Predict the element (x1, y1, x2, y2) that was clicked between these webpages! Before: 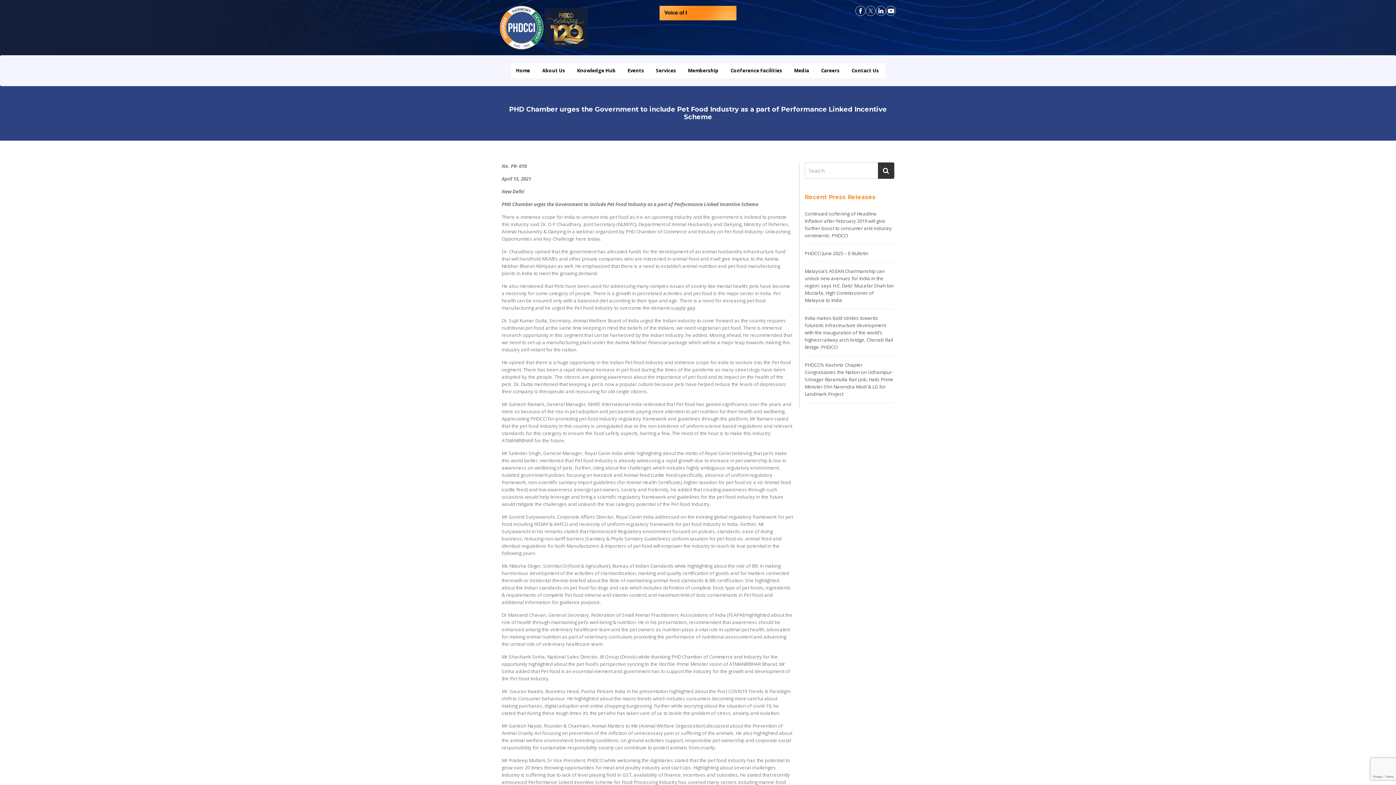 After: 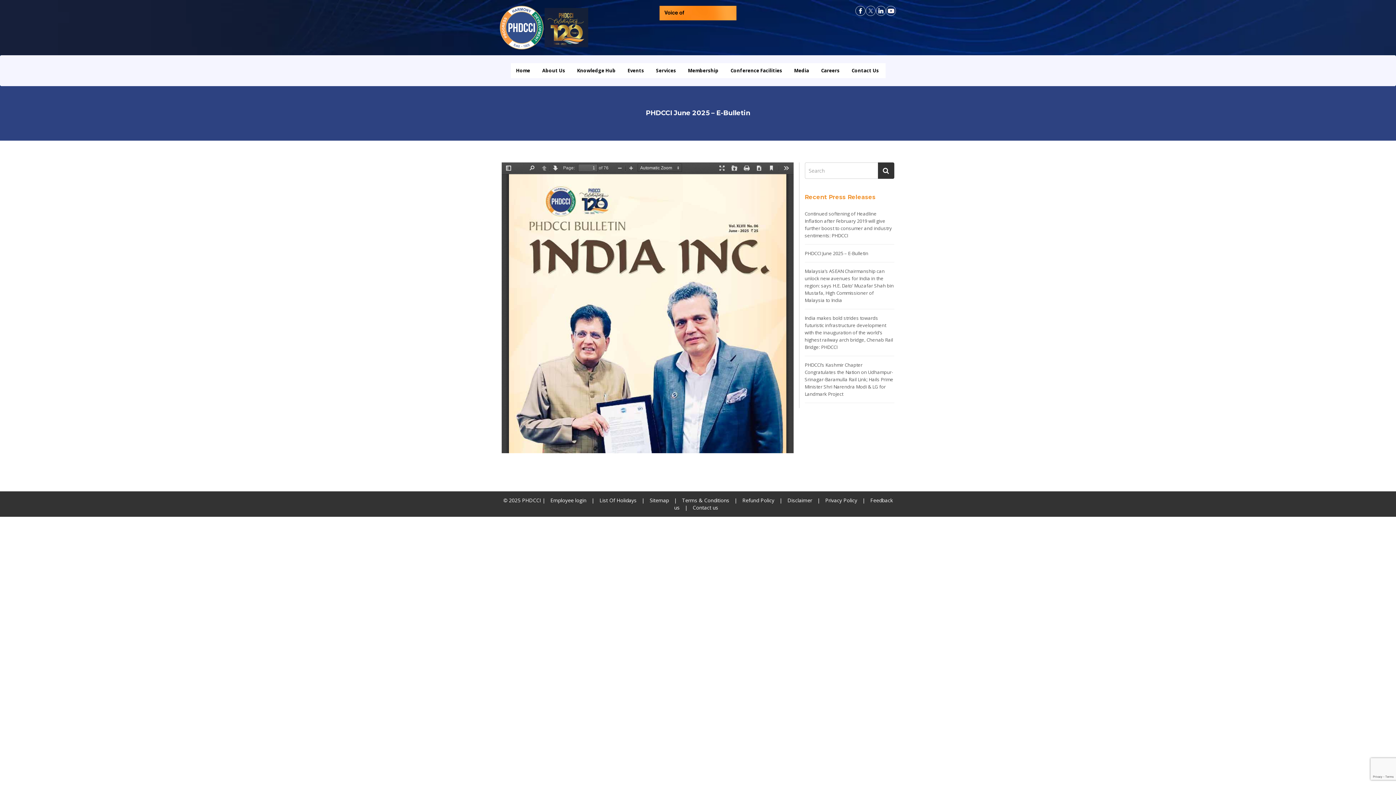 Action: label: PHDCCI June 2025 – E-Bulletin bbox: (804, 249, 868, 257)